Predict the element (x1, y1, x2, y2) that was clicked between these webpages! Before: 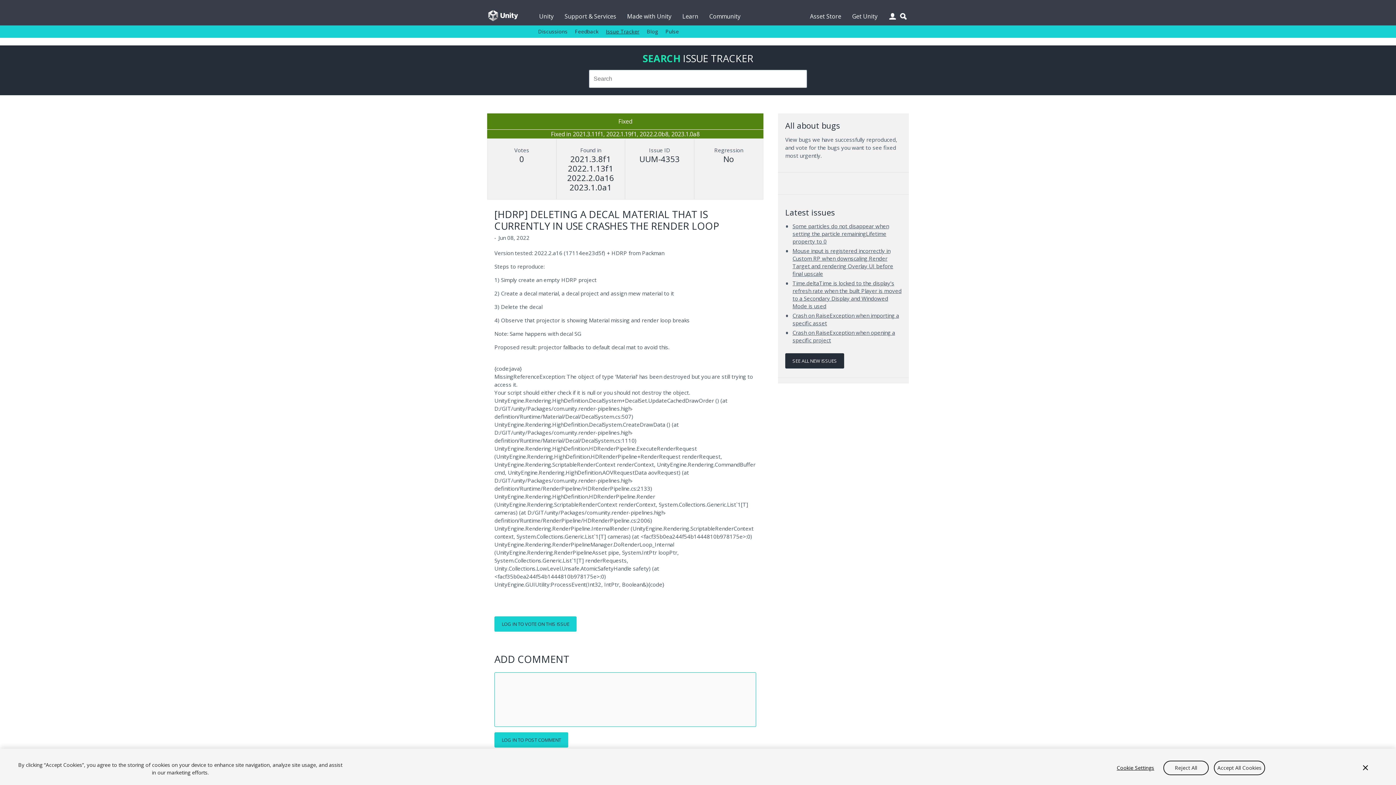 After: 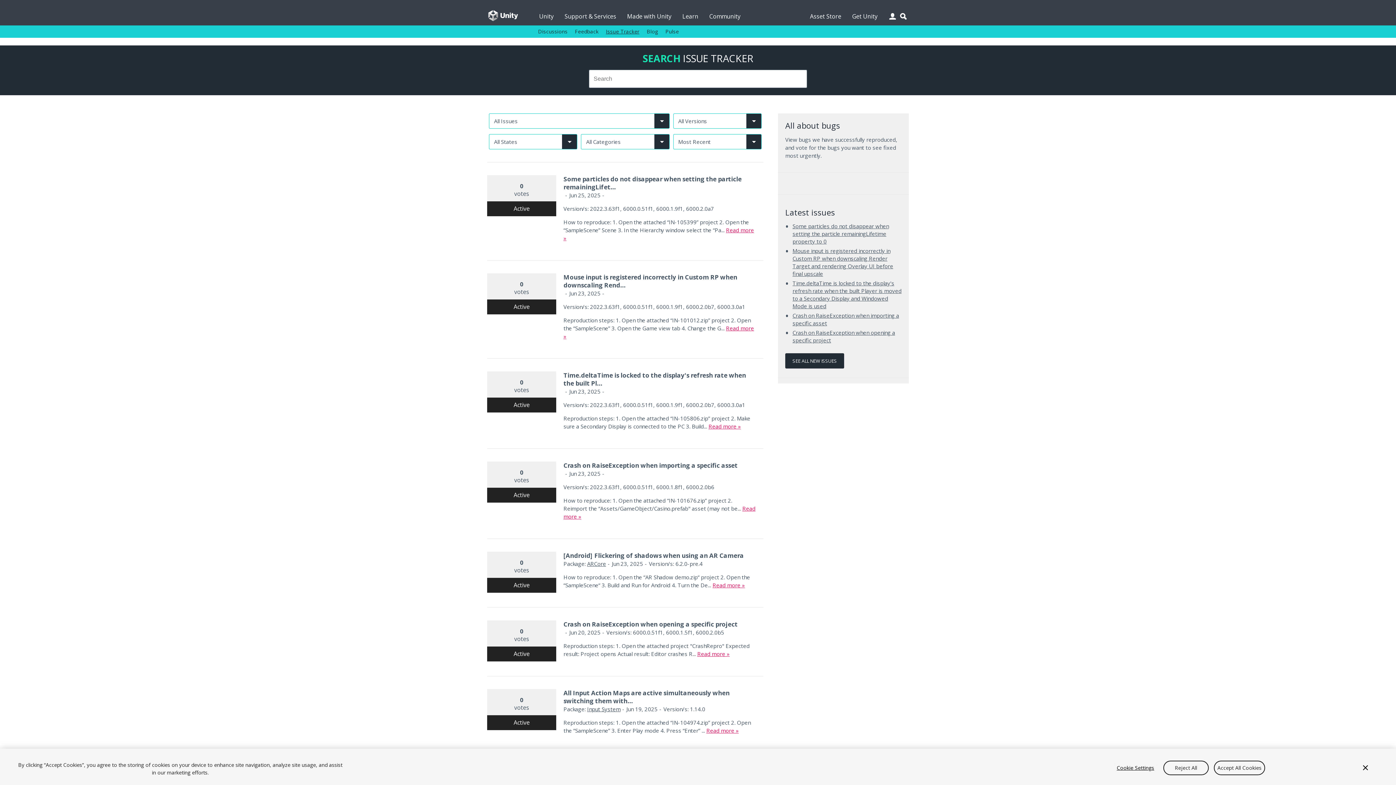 Action: bbox: (785, 353, 844, 368) label: SEE ALL NEW ISSUES